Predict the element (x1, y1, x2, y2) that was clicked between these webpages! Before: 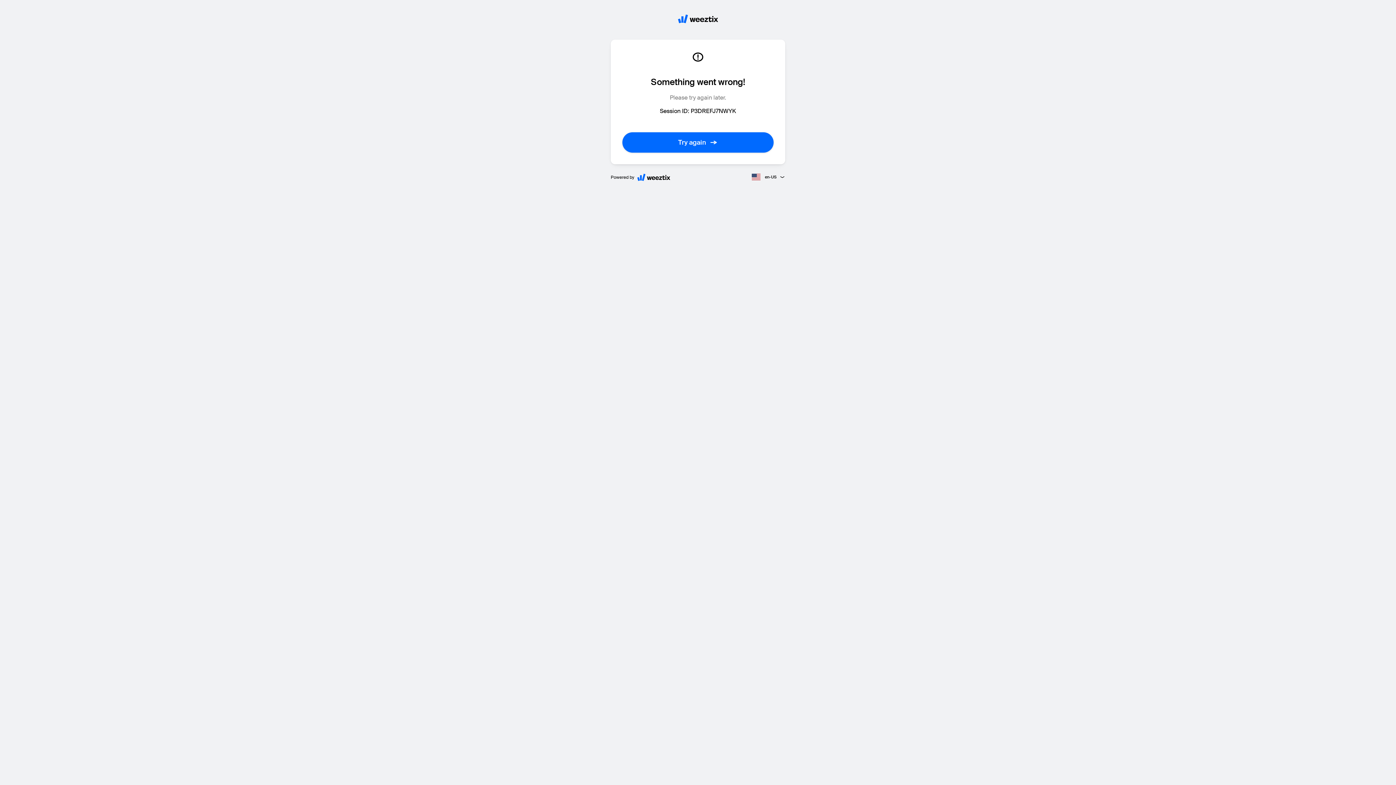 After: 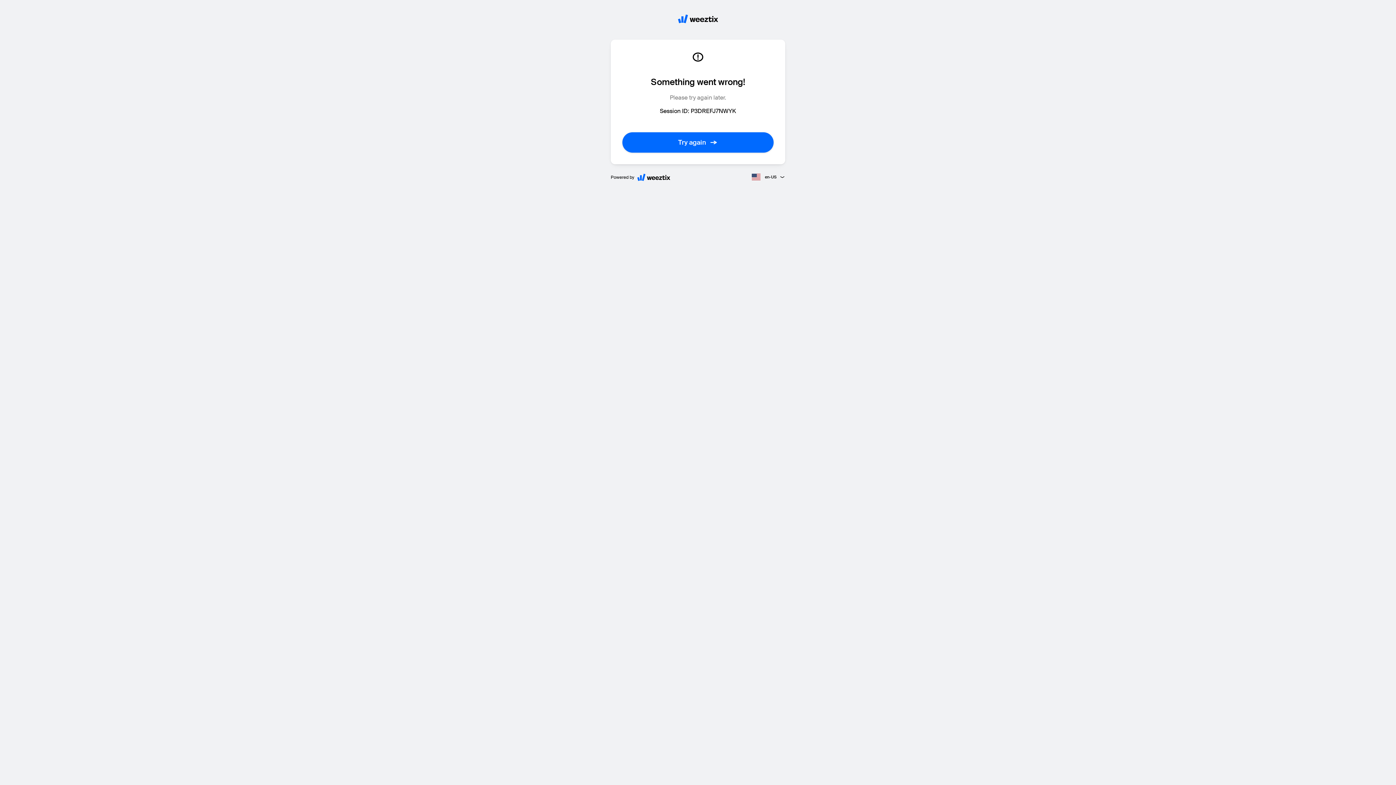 Action: label: Try again bbox: (622, 138, 773, 146)